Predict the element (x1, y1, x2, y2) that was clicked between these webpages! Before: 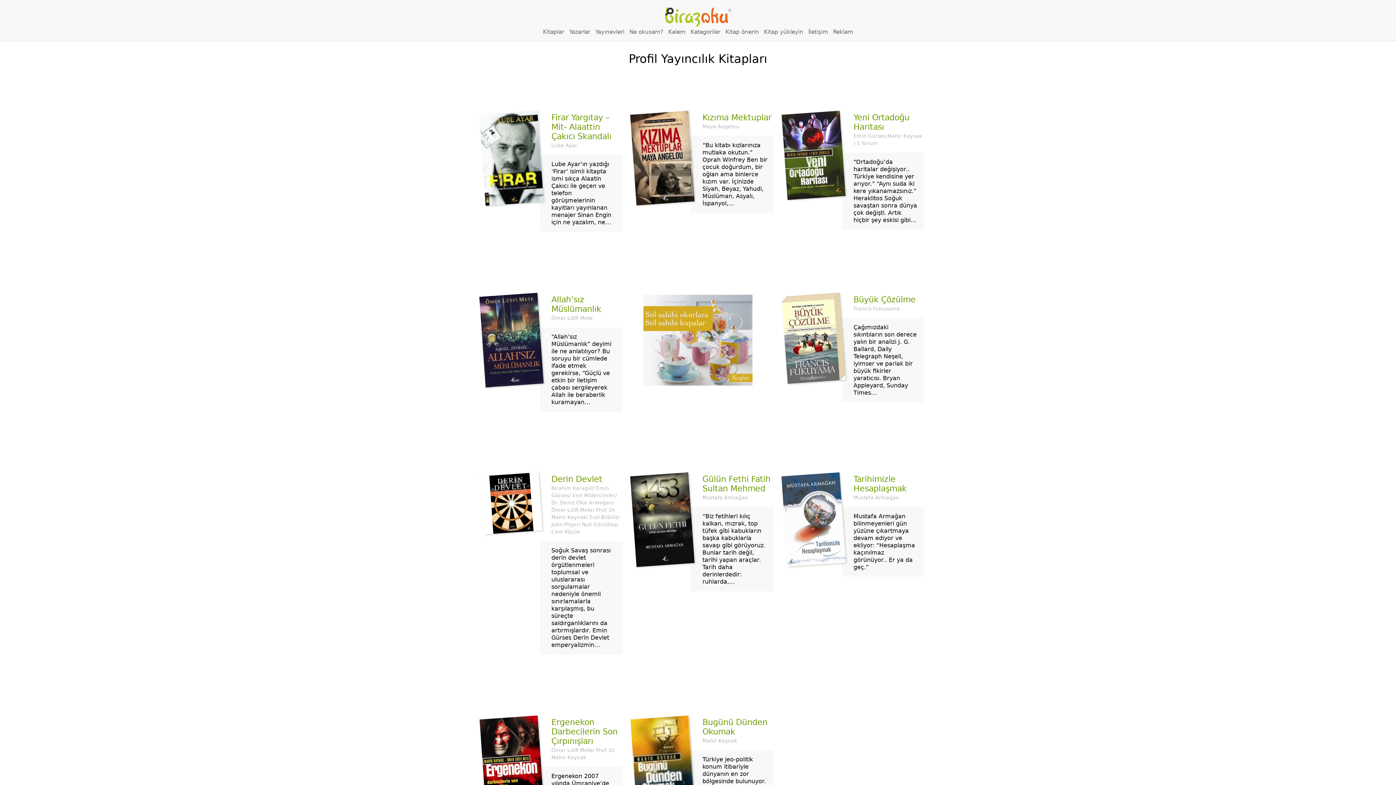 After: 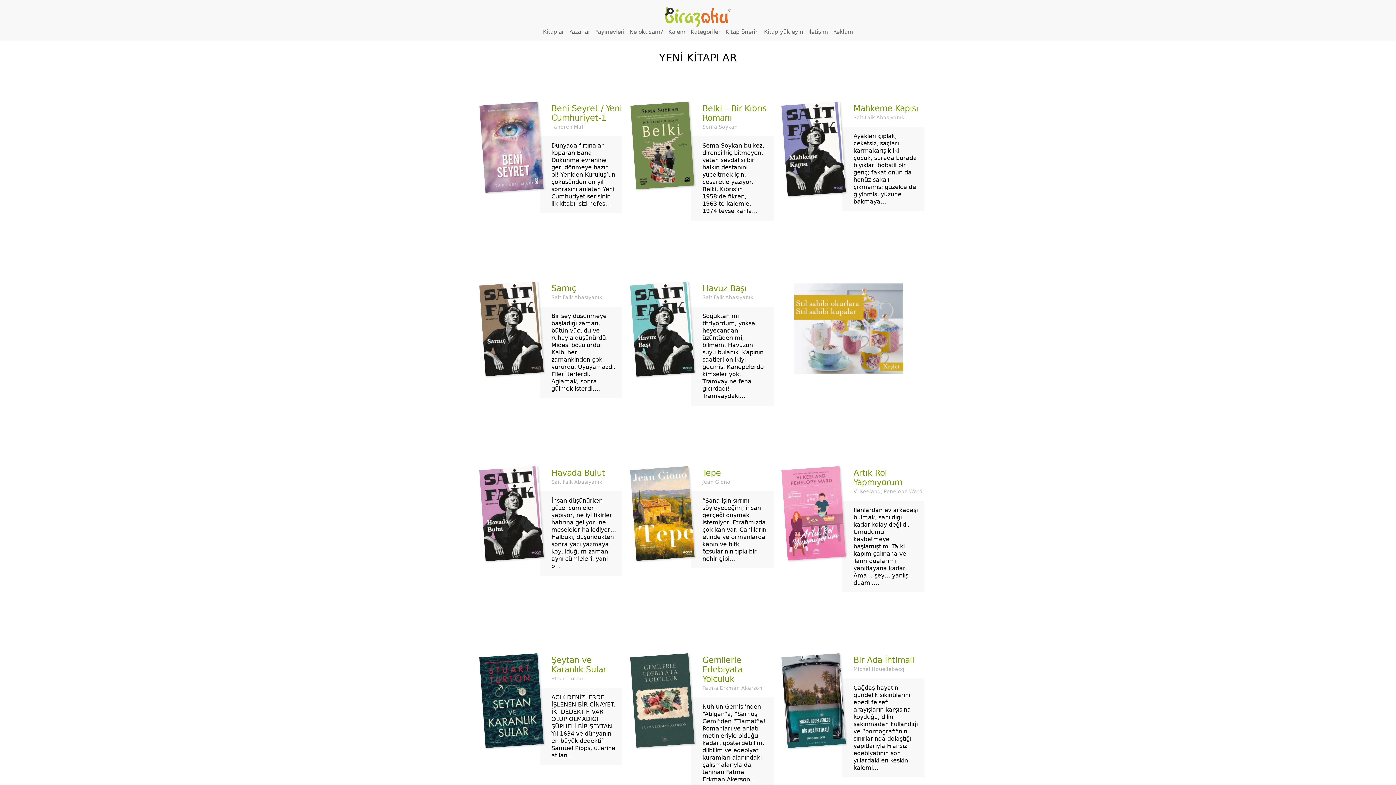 Action: bbox: (665, 7, 731, 26) label: Birazoku